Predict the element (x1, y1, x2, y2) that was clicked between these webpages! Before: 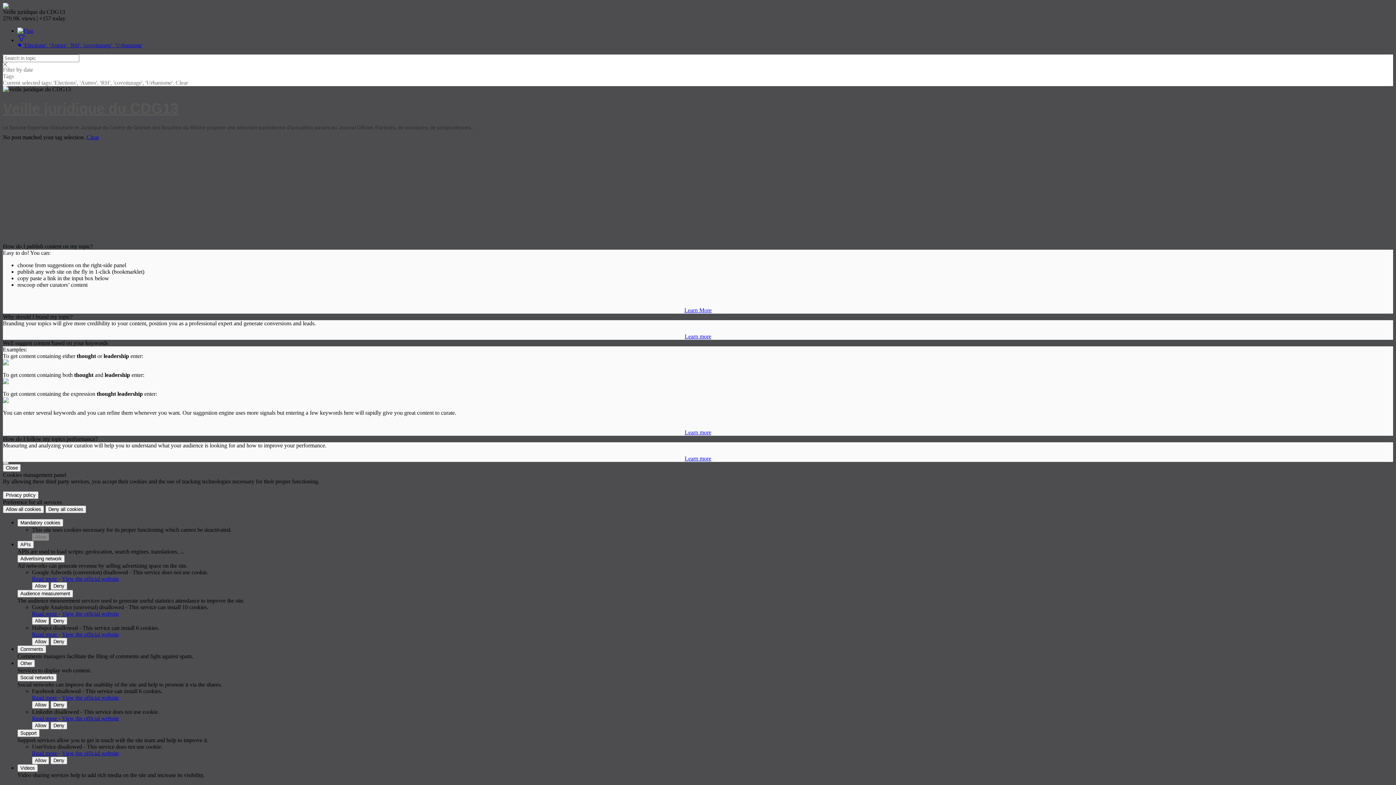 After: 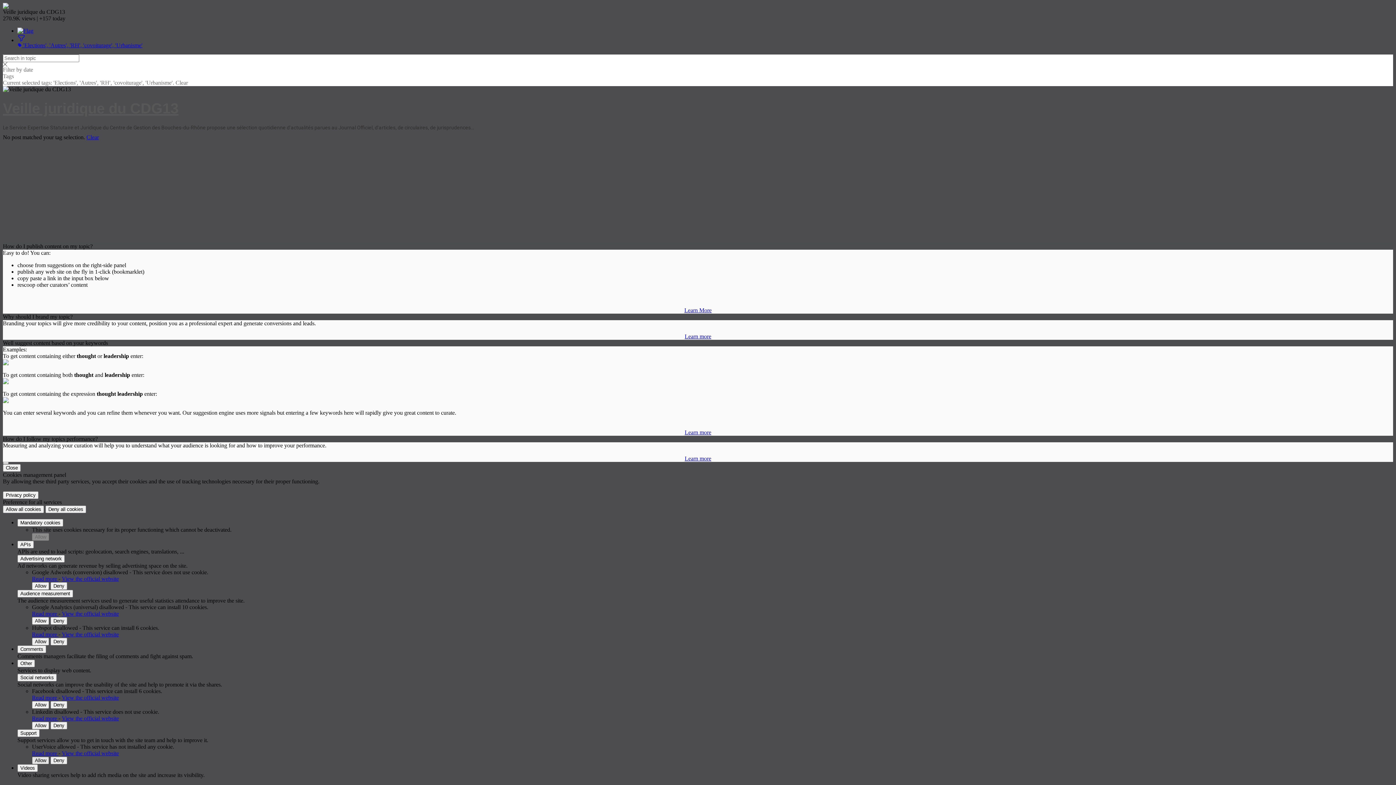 Action: label: Allow UserVoice bbox: (32, 757, 49, 764)